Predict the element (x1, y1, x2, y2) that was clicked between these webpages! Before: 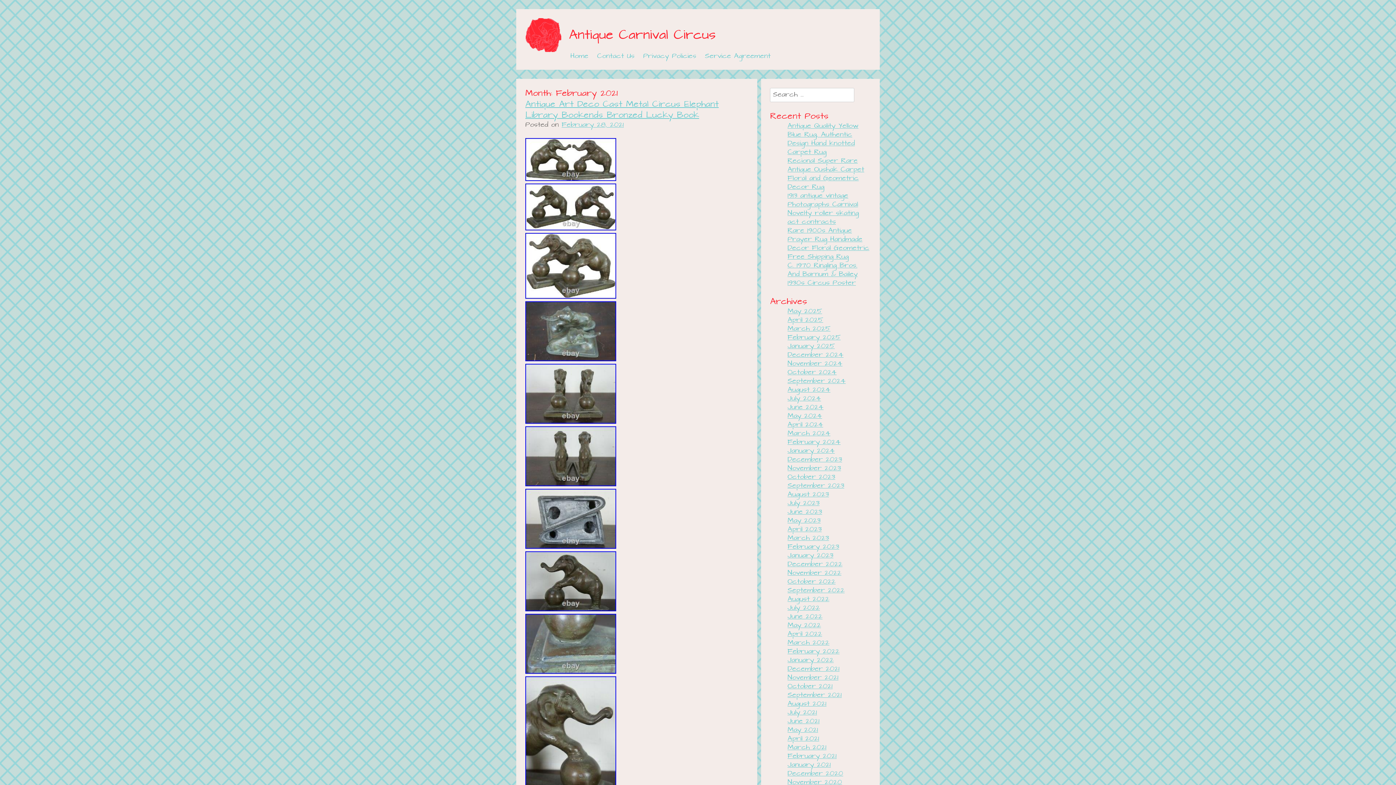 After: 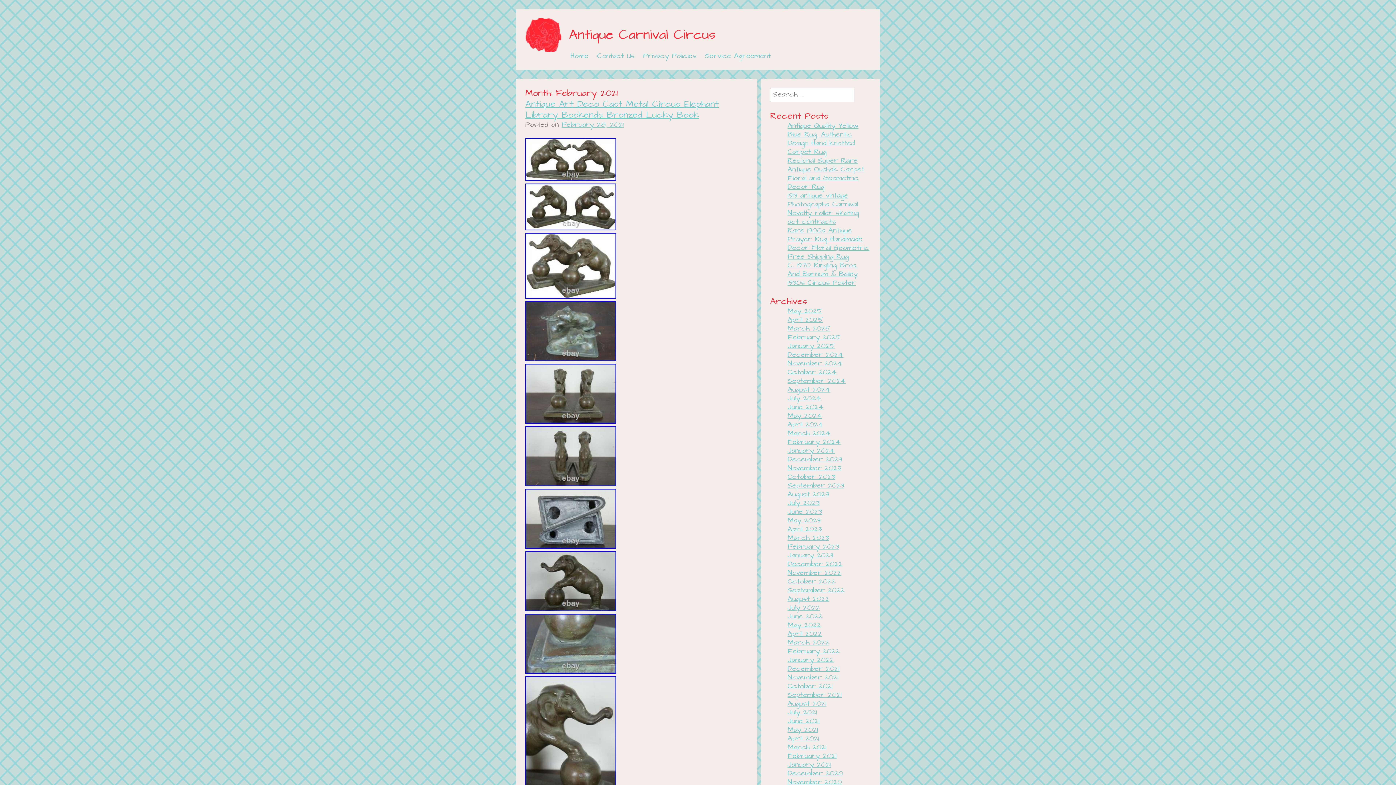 Action: bbox: (525, 173, 616, 184)